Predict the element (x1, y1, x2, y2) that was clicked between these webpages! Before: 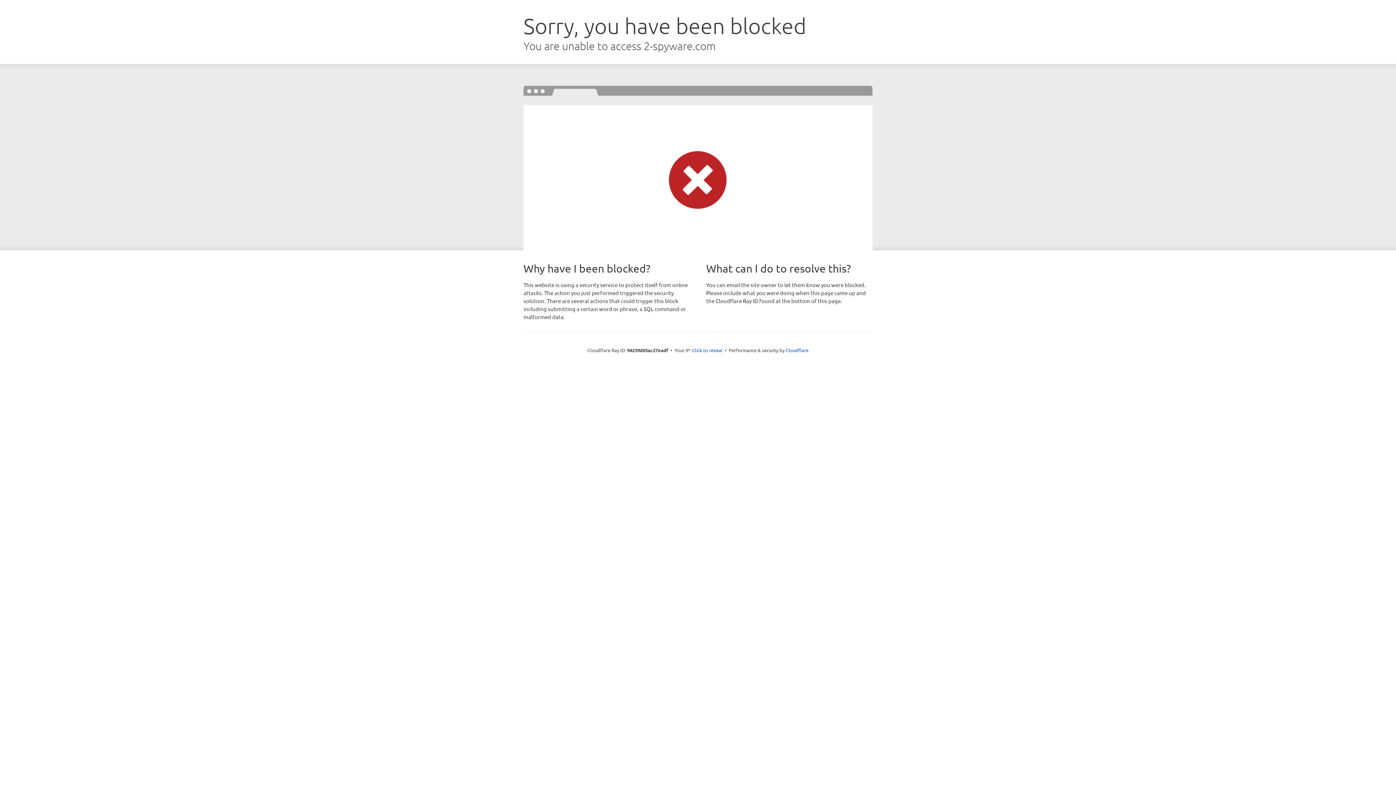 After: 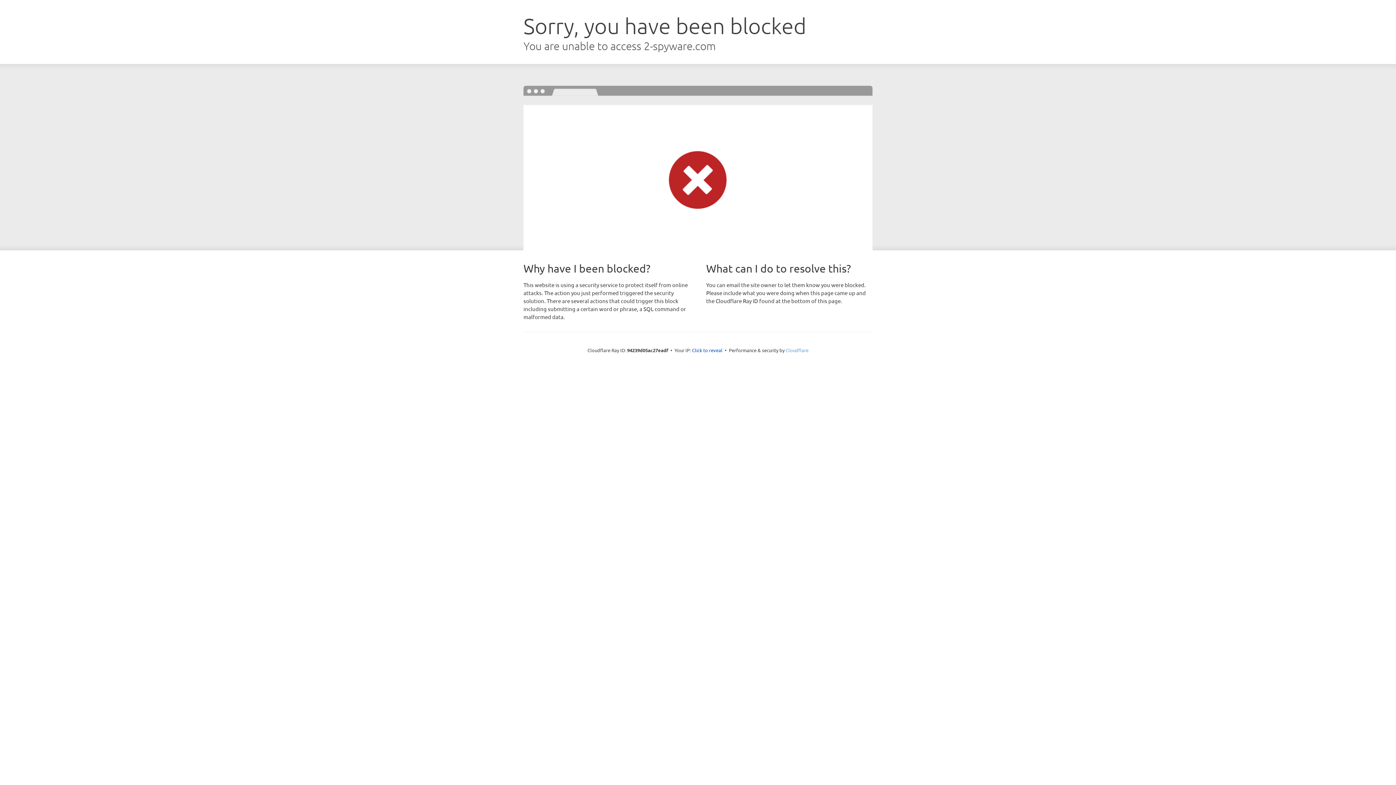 Action: label: Cloudflare bbox: (785, 347, 808, 353)